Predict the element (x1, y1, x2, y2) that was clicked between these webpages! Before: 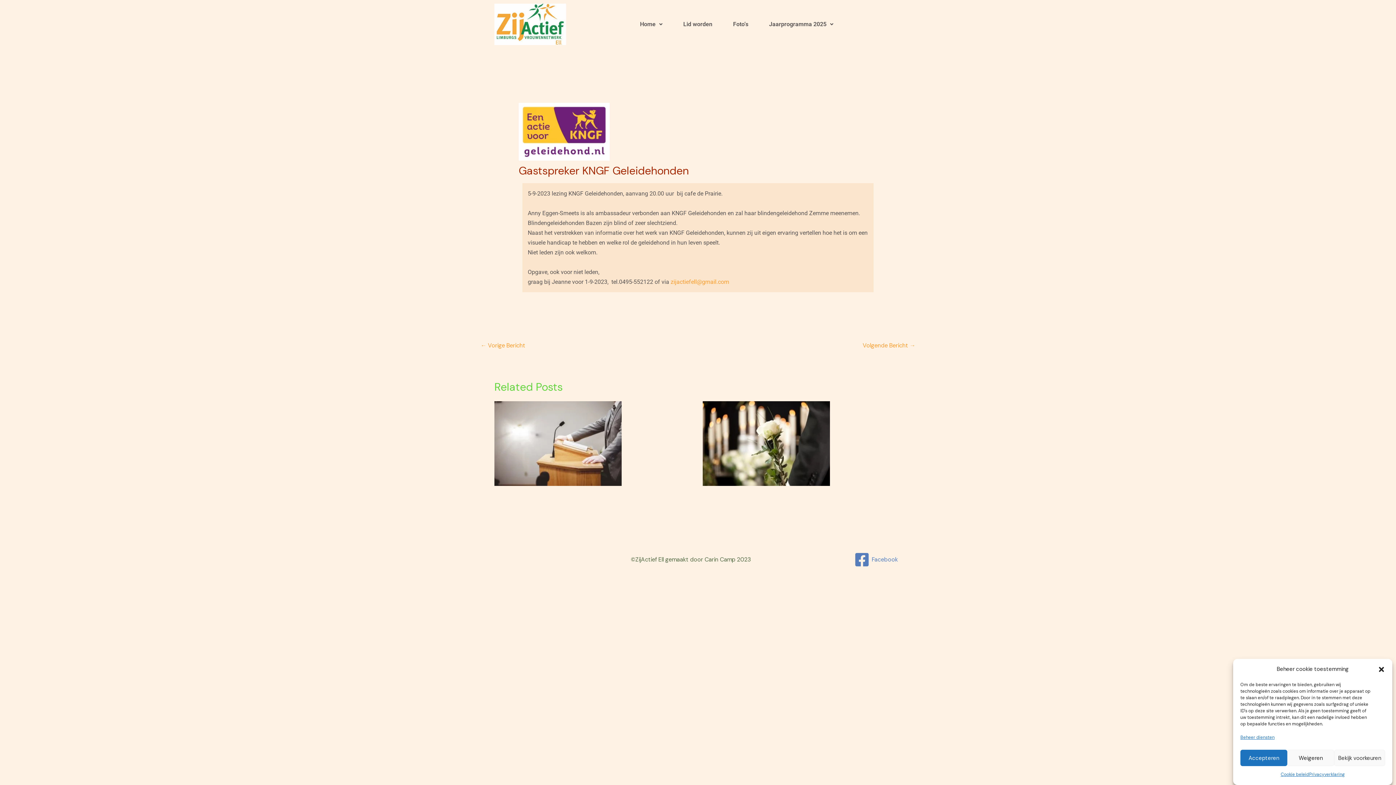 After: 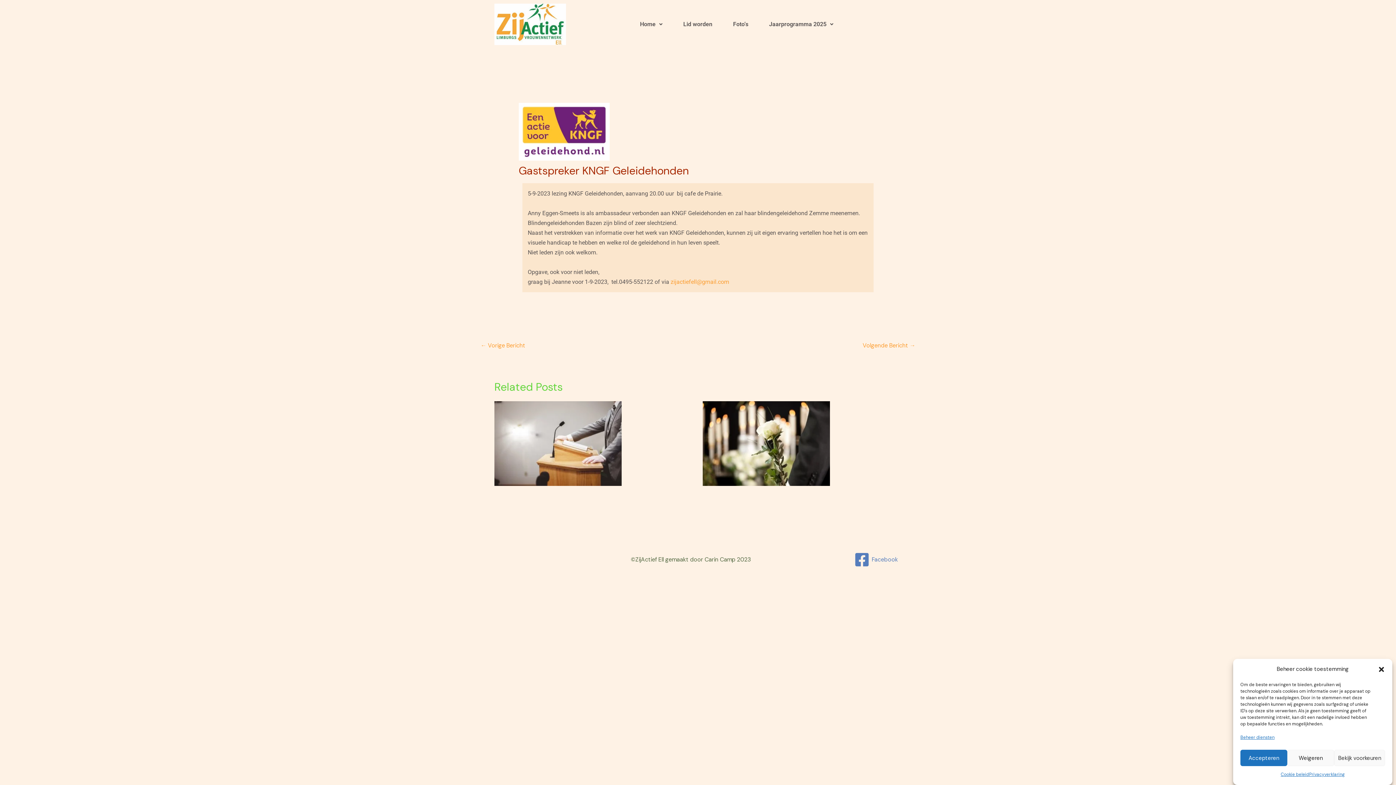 Action: label: Facebook bbox: (852, 552, 900, 567)